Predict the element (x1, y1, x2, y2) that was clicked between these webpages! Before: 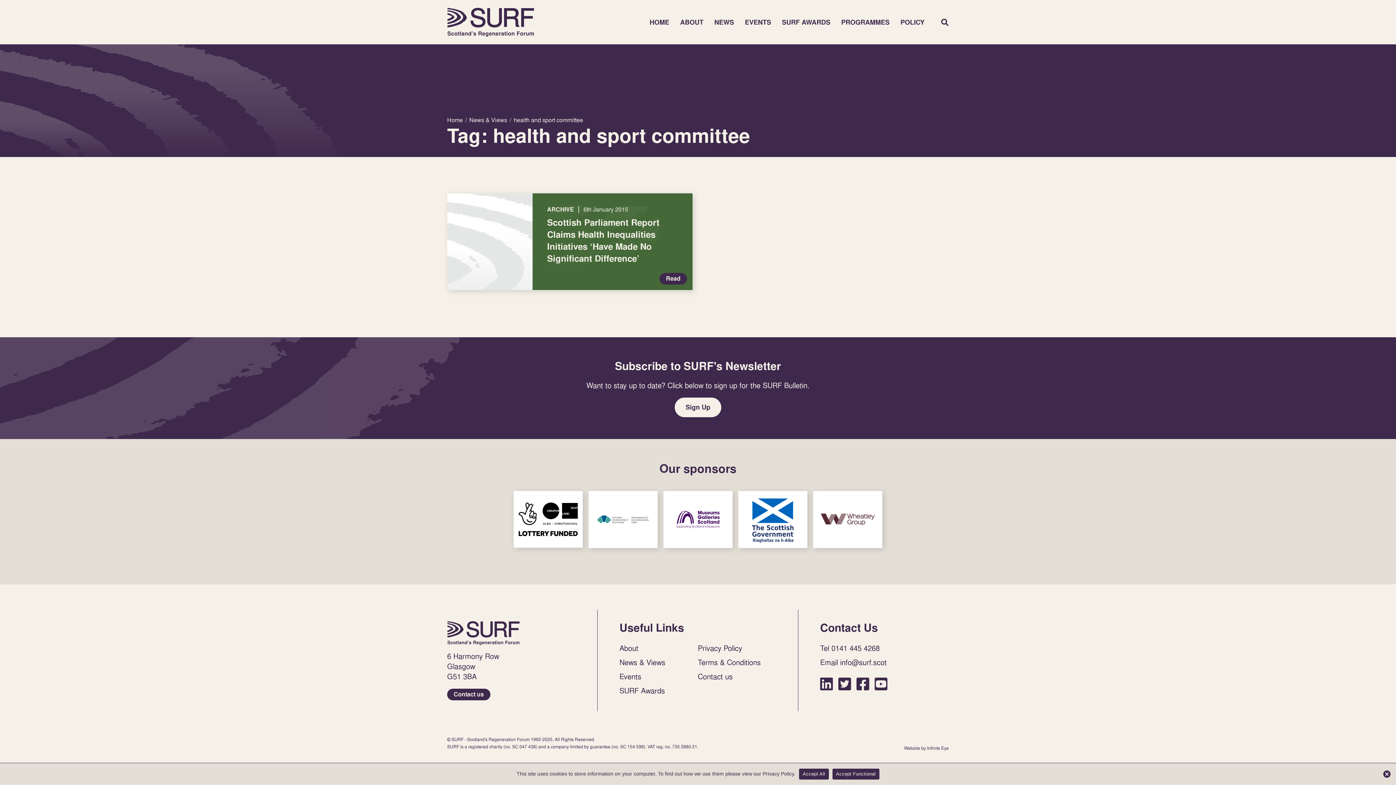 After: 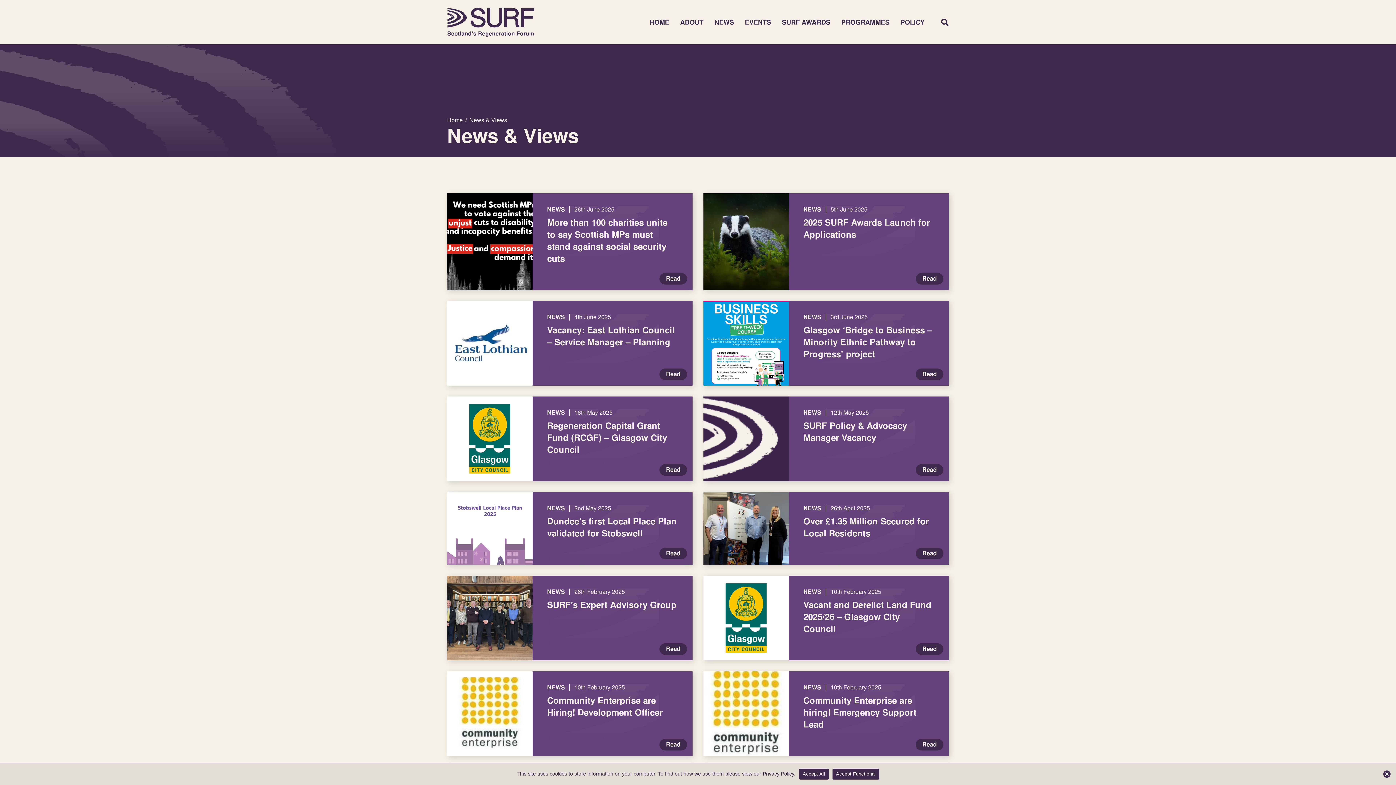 Action: label: News & Views bbox: (619, 658, 698, 666)